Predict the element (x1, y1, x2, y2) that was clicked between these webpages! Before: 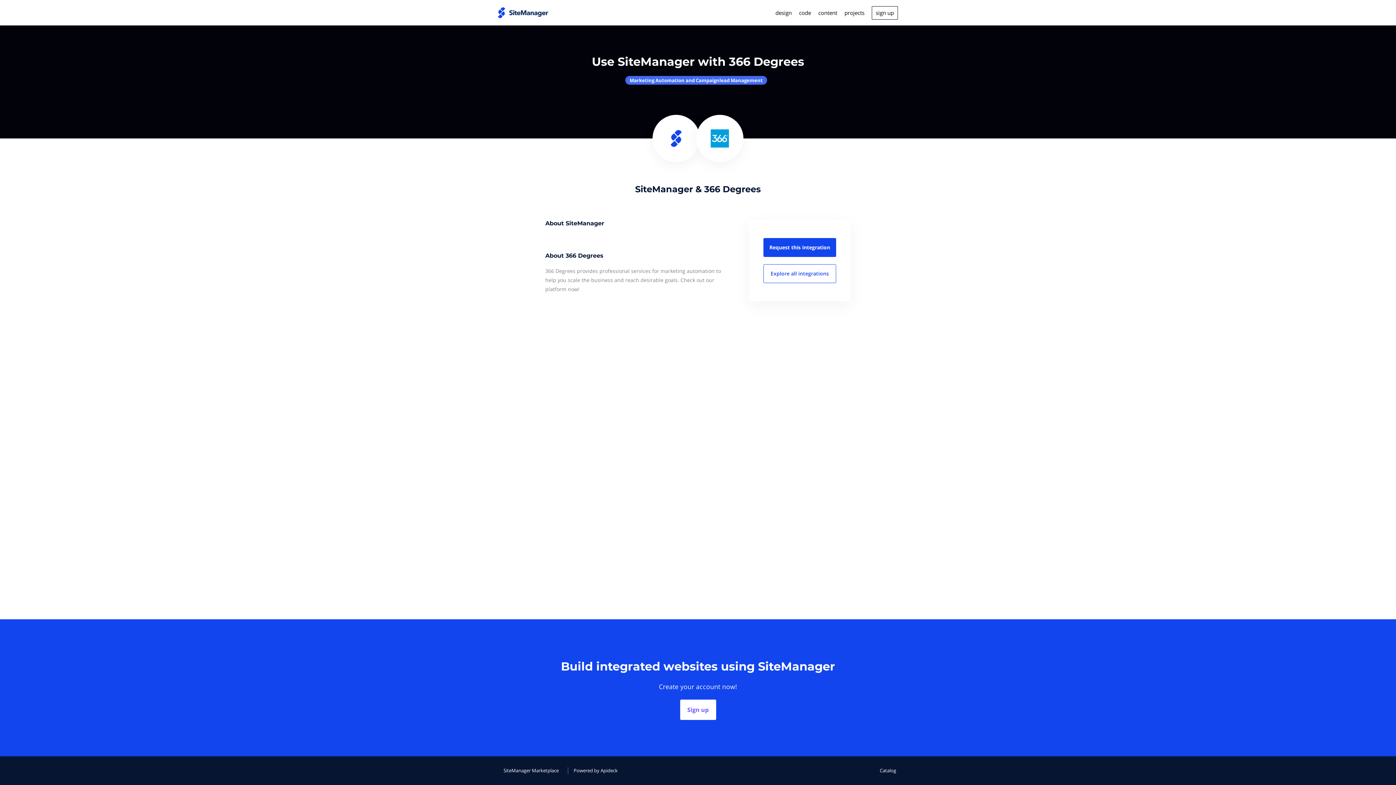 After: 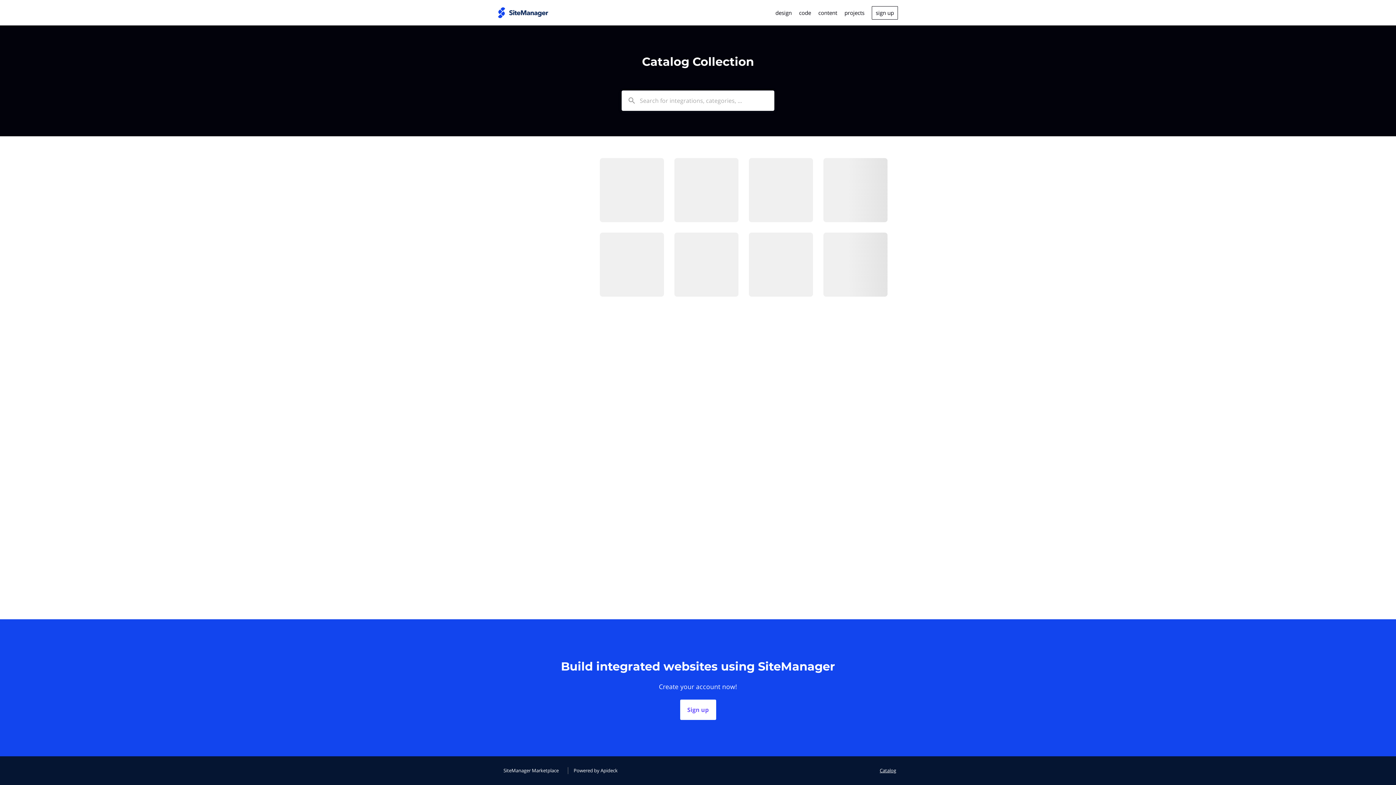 Action: bbox: (874, 767, 898, 774) label: Catalog